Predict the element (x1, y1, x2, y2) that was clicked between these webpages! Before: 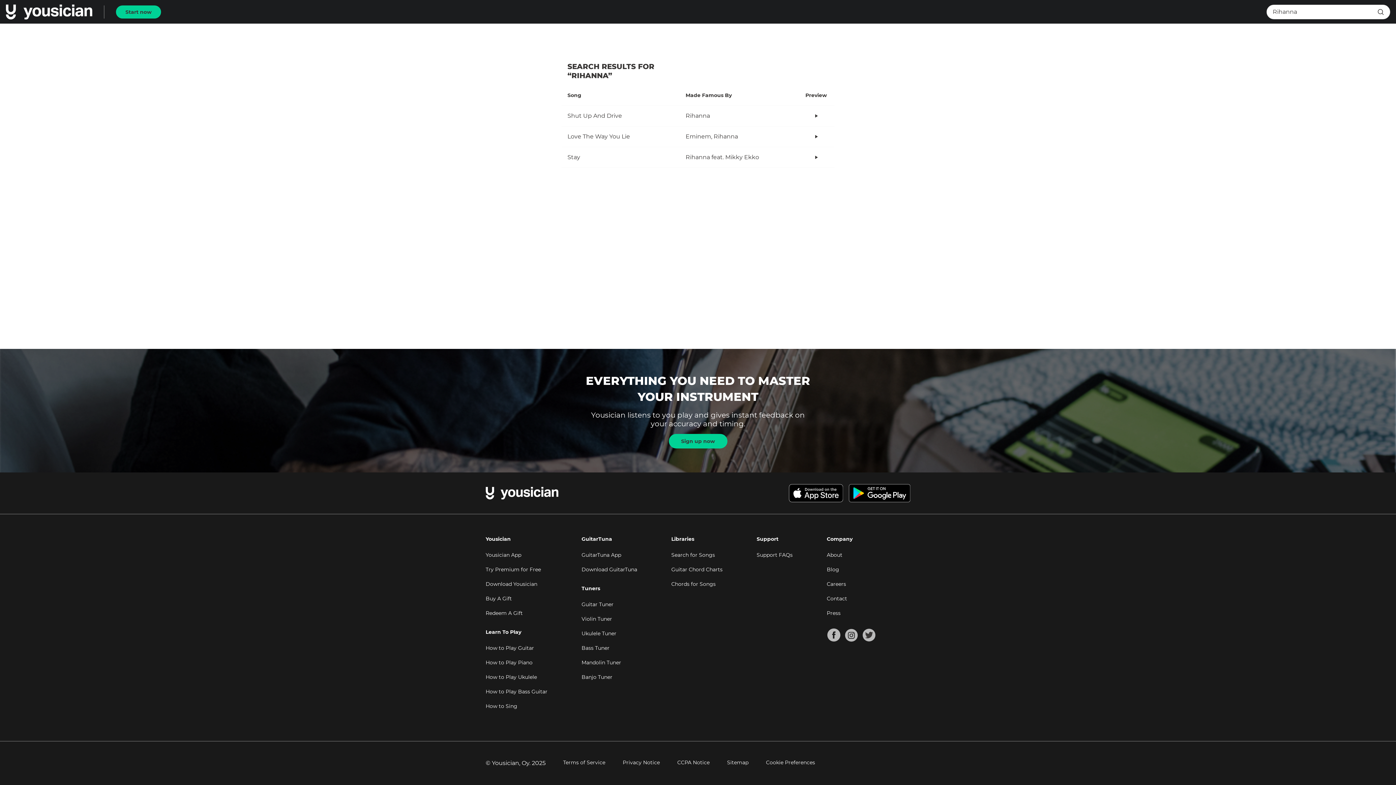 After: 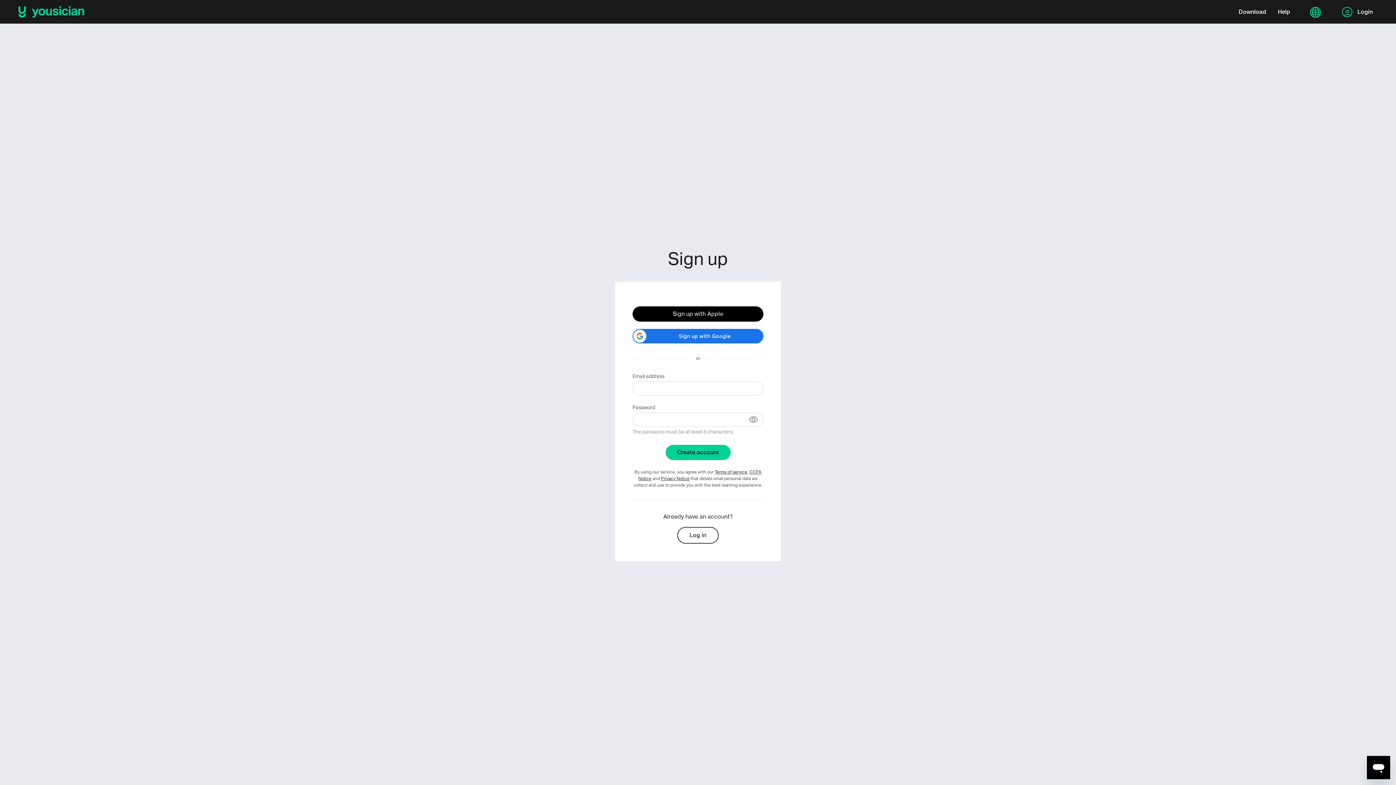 Action: bbox: (485, 607, 581, 619) label: Redeem A Gift